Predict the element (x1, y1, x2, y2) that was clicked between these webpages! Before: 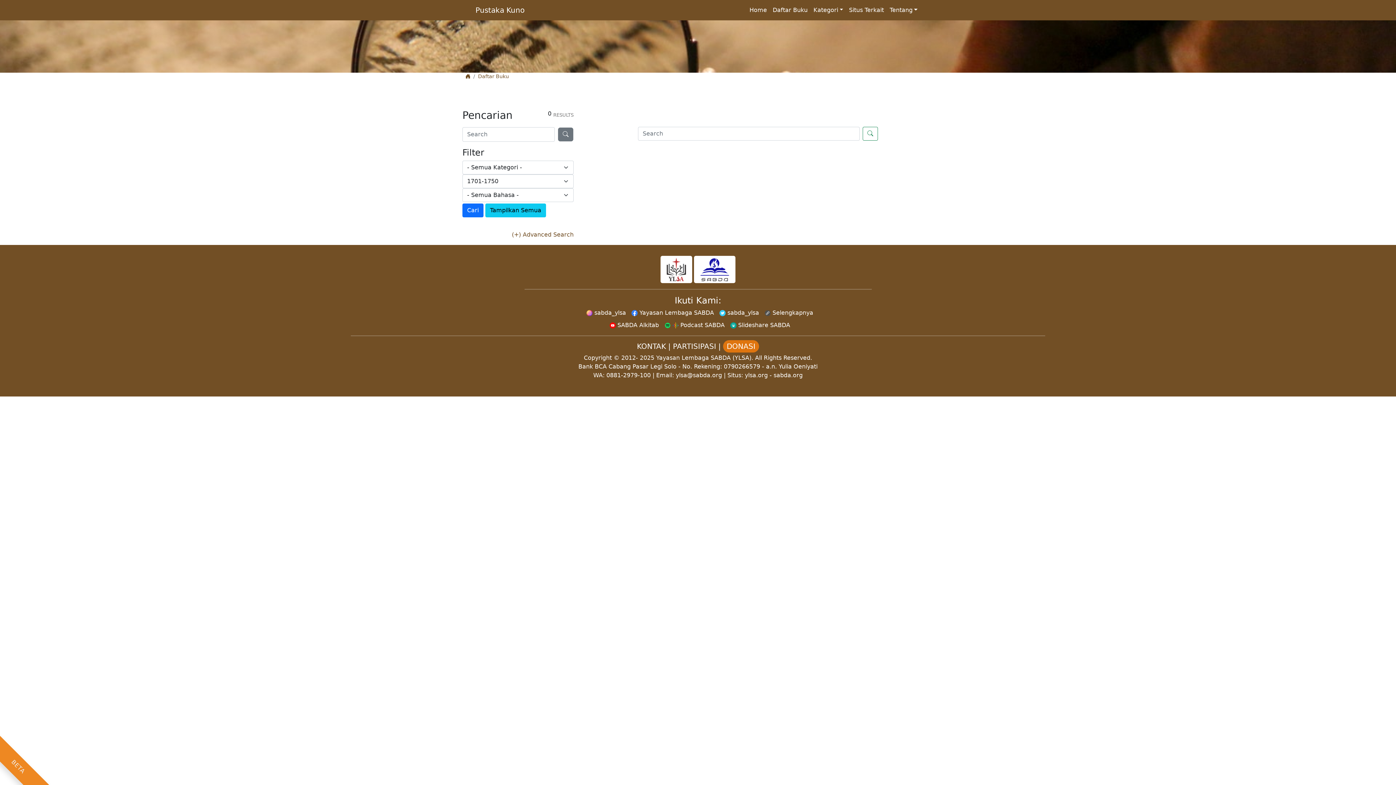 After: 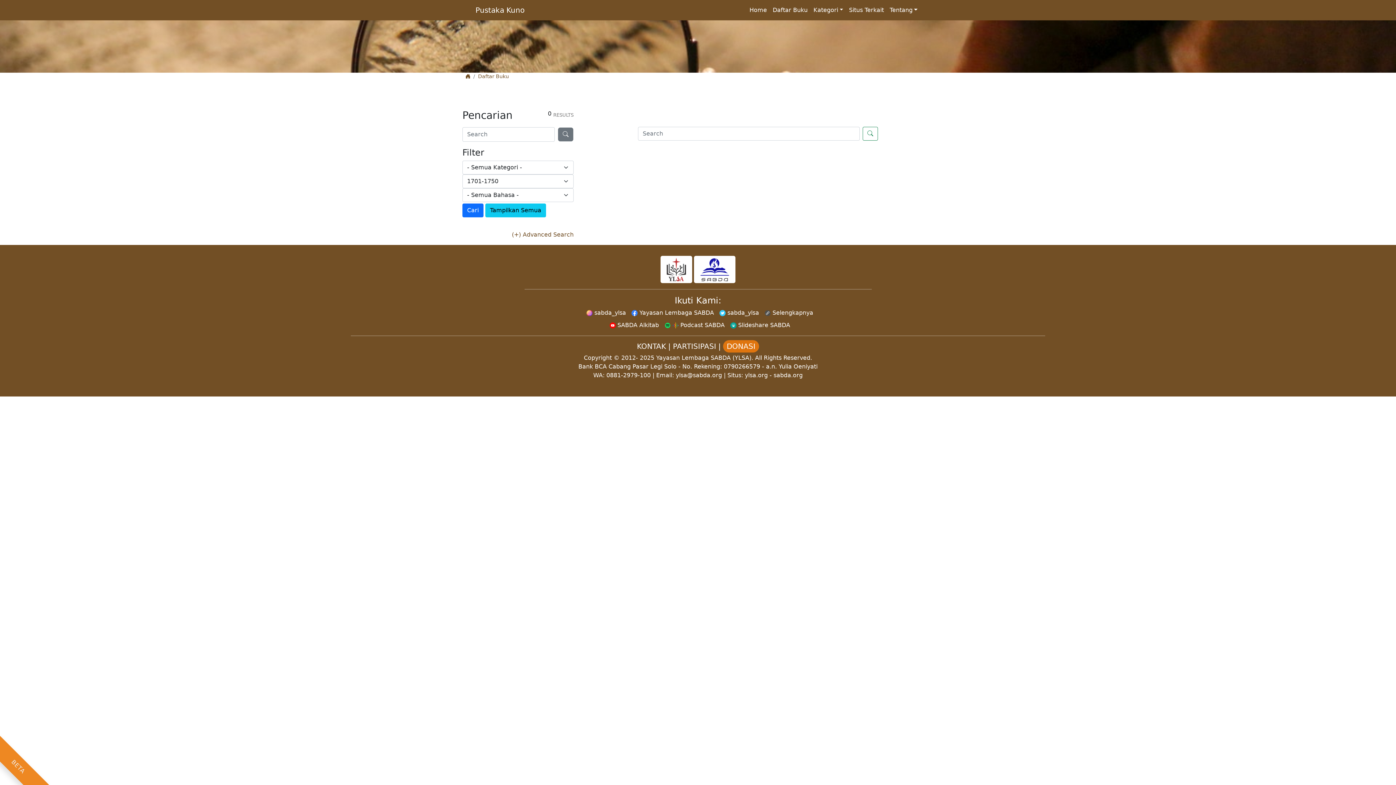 Action: bbox: (628, 309, 714, 316) label:  Yayasan Lembaga SABDA